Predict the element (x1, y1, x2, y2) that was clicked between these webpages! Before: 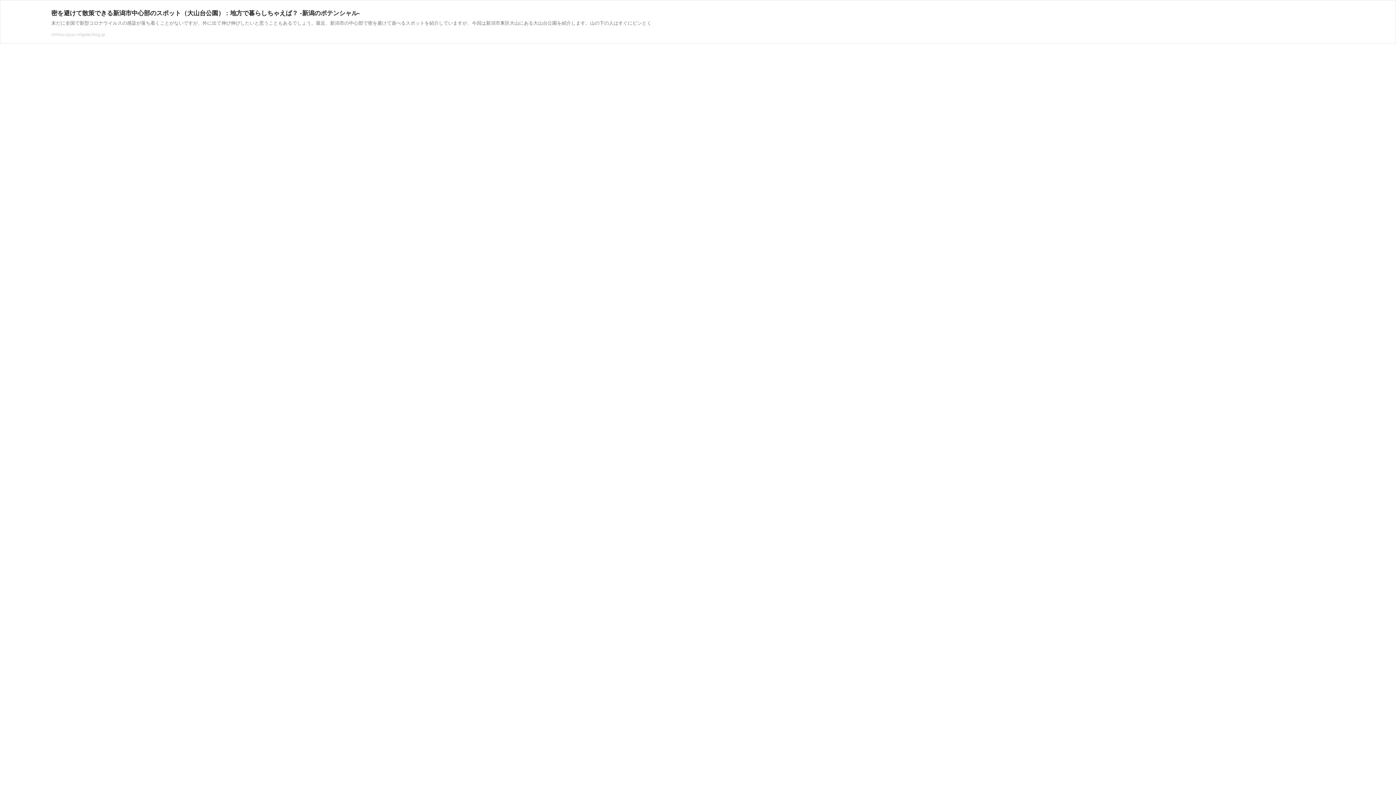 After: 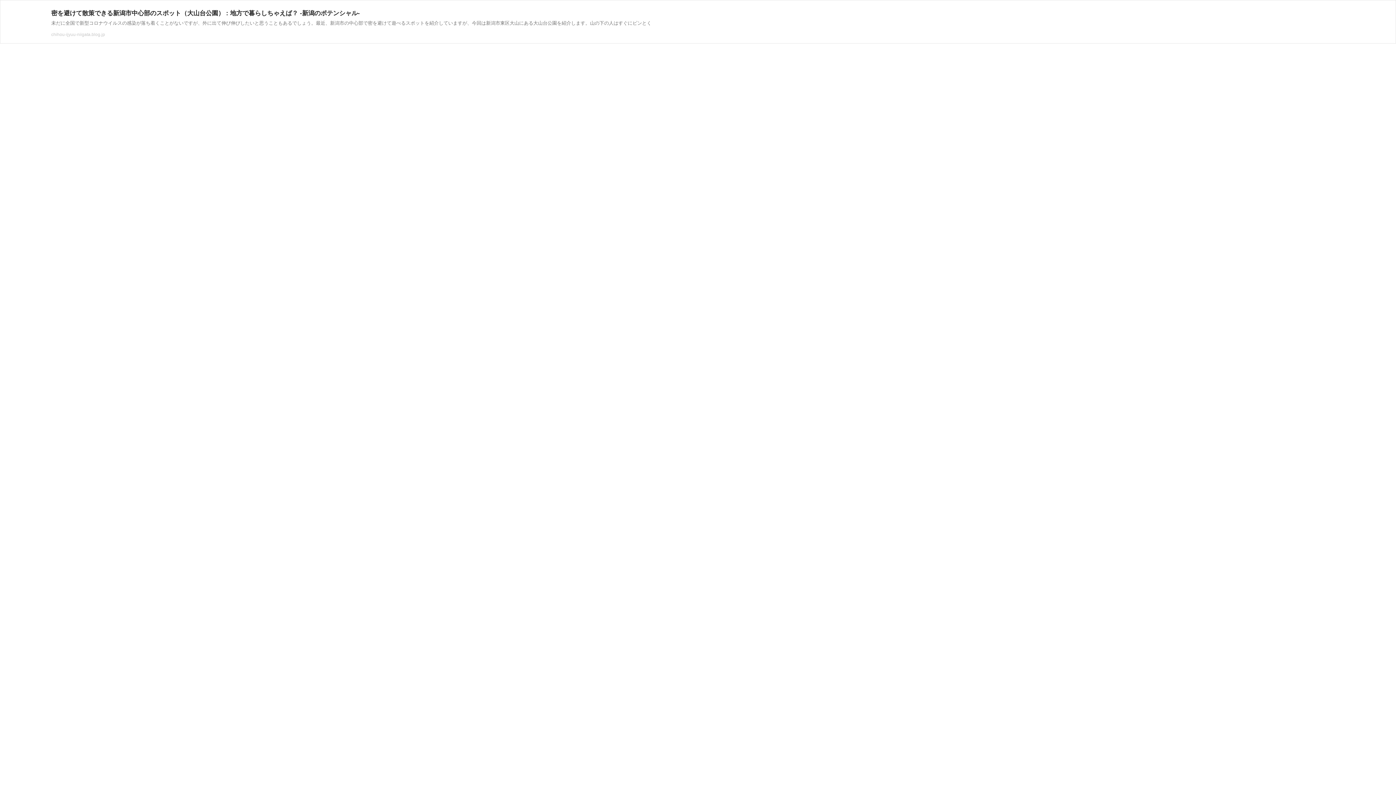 Action: label: 密を避けて散策できる新潟市中心部のスポット（大山台公園） : 地方で暮らしちゃえば？ -新潟のポテンシャル-
未だに全国で新型コロナウイルスの感染が落ち着くことがないですが、外に出て伸び伸びしたいと思うこともあるでしょう。最近、新潟市の中心部で密を避けて遊べるスポットを紹介していますが、今回は新潟市東区大山にある大山台公園を紹介します。山の下の人はすぐにピンとく
chihou-ijyuu-niigata.blog.jp bbox: (0, 0, 1396, 47)